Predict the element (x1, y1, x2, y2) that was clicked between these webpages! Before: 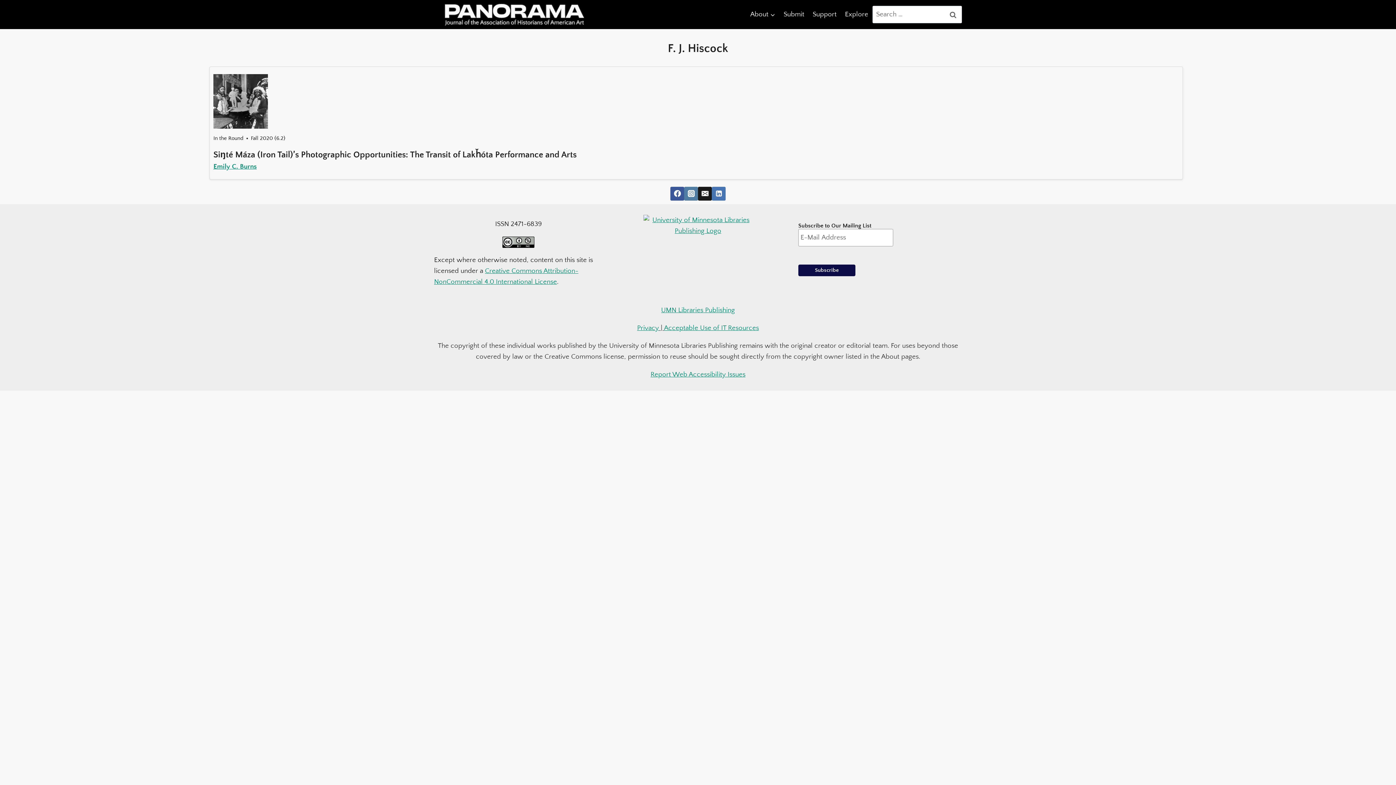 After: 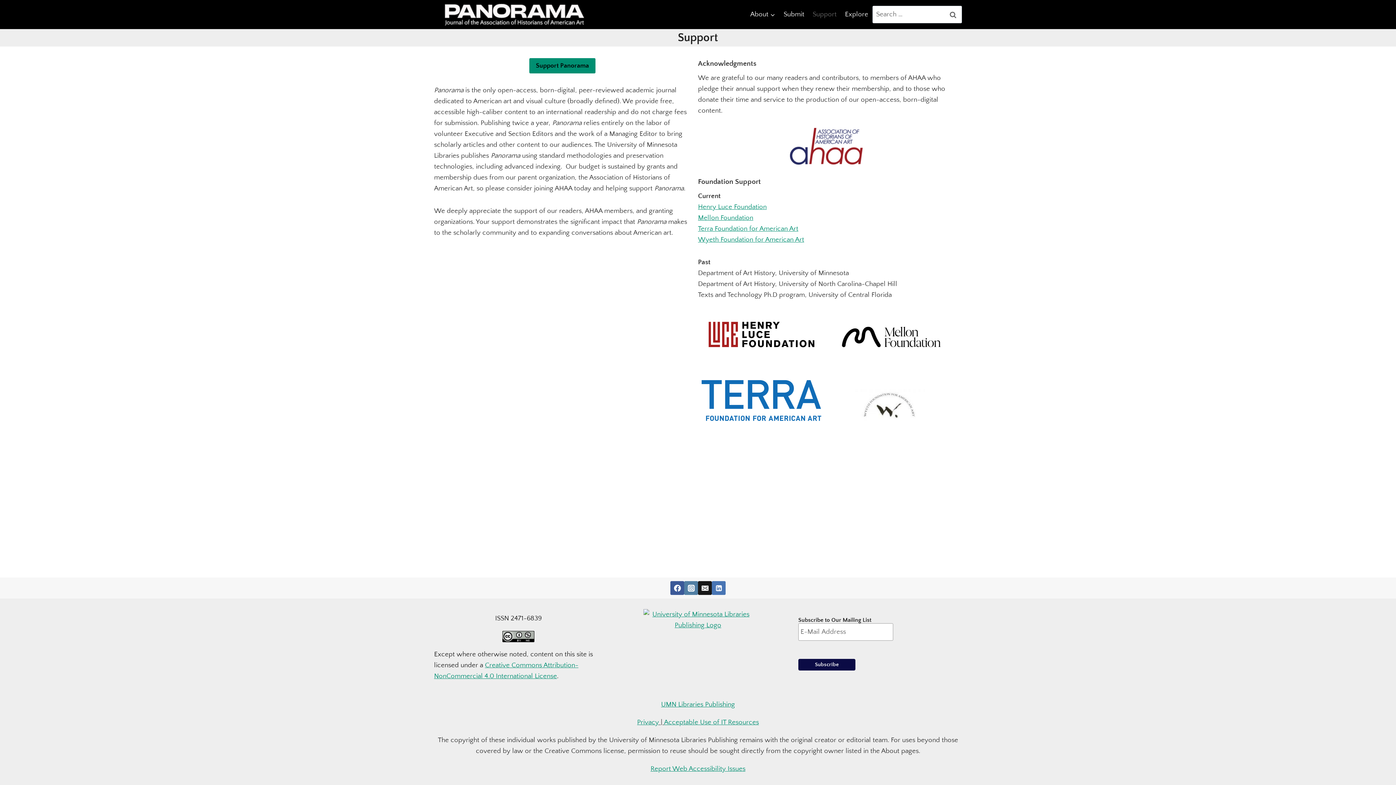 Action: bbox: (808, 4, 840, 24) label: Support